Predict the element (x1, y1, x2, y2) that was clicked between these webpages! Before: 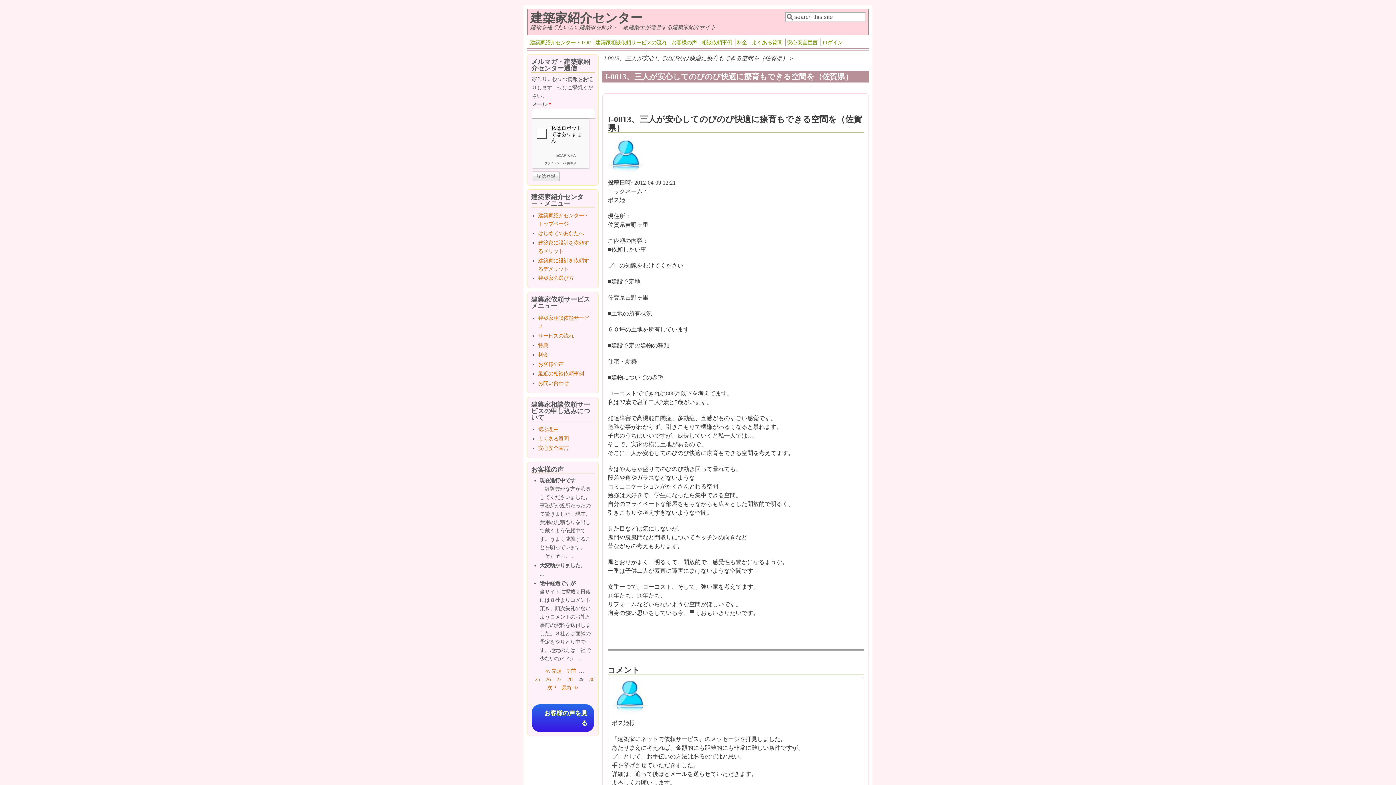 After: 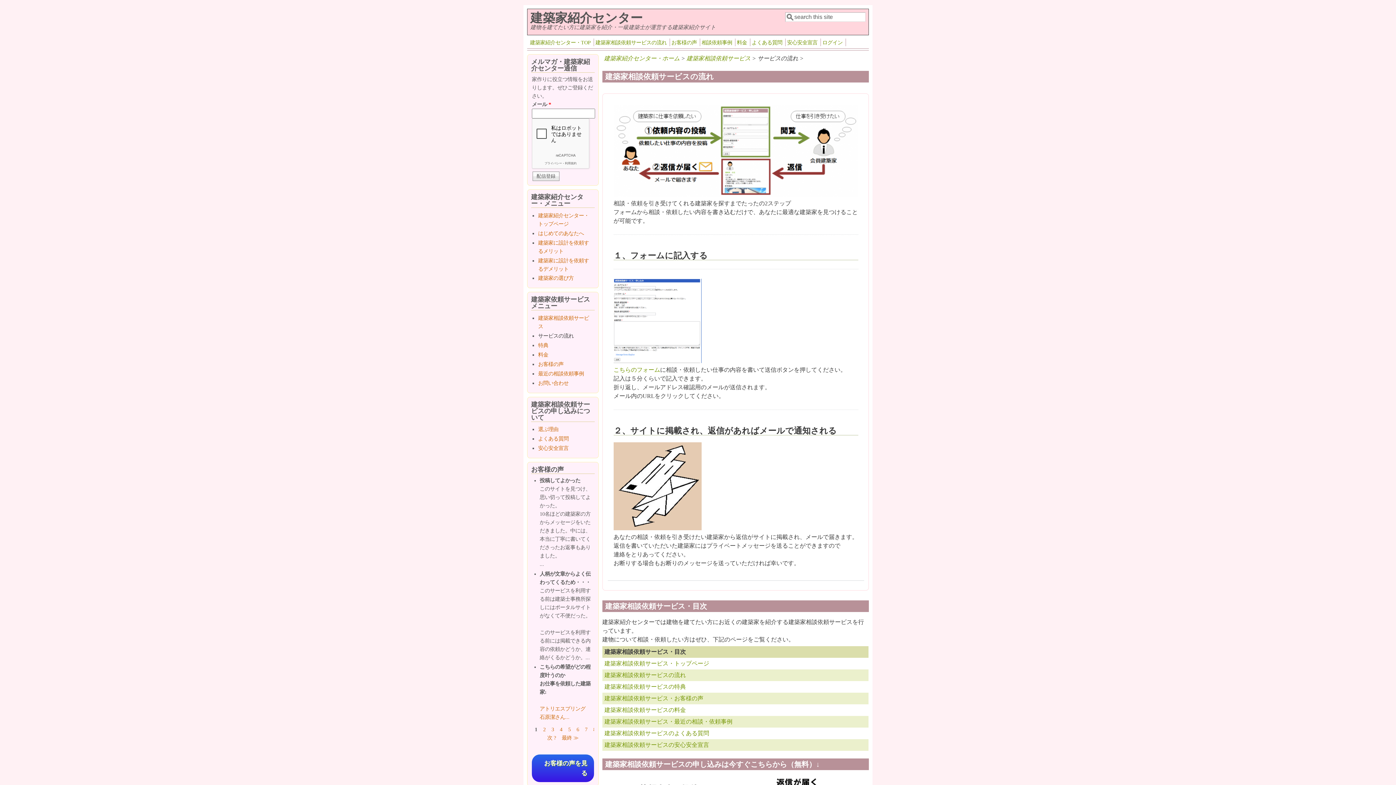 Action: bbox: (594, 38, 668, 46) label: 建築家相談依頼サービスの流れ